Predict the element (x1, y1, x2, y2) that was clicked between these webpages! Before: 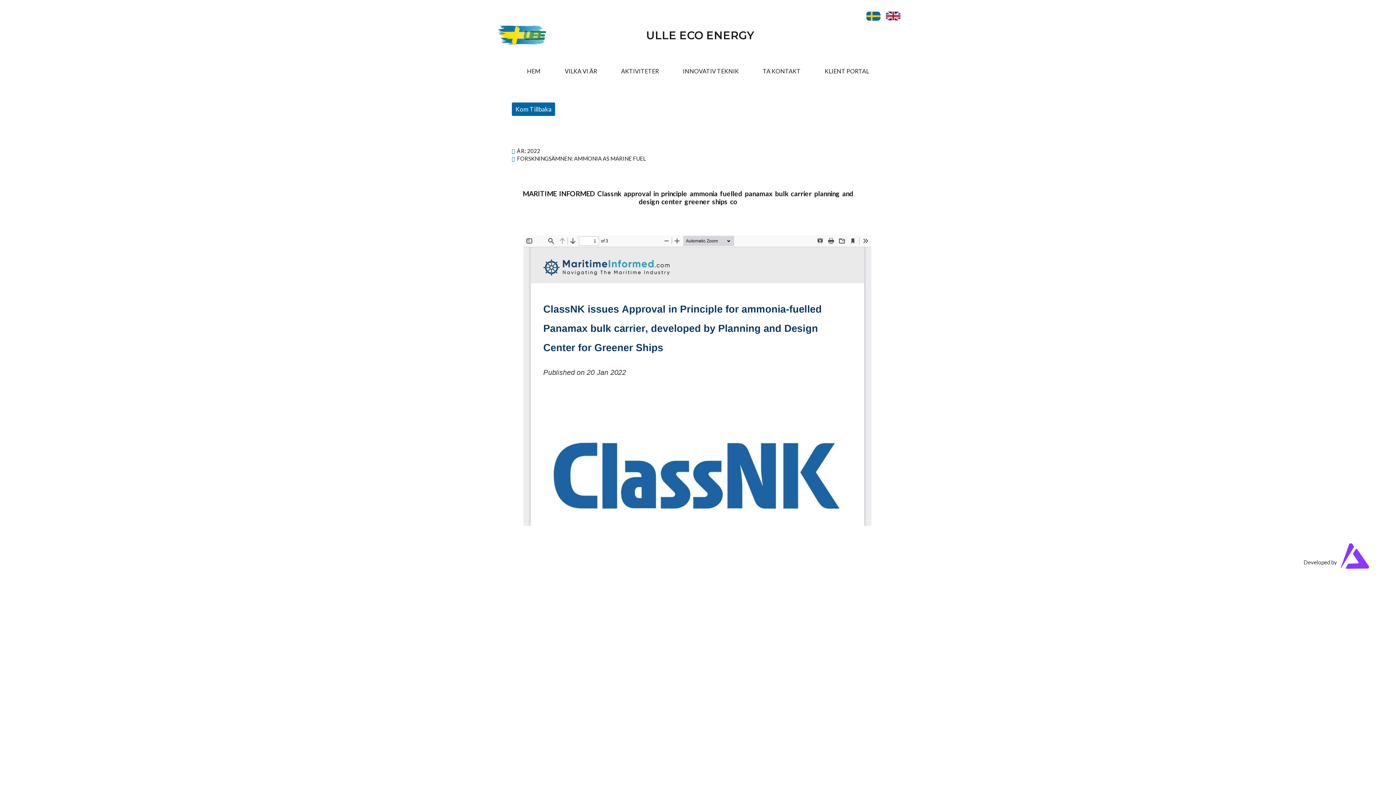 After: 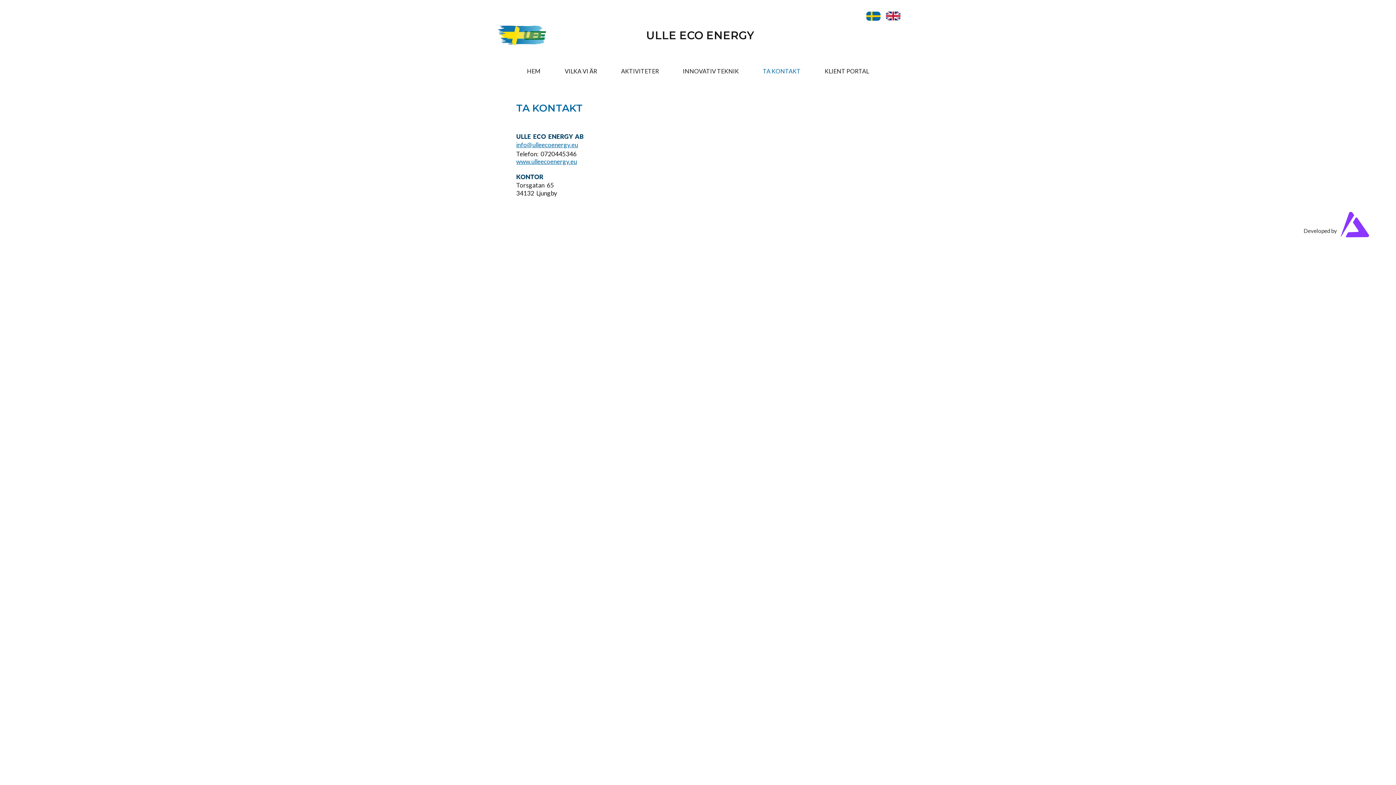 Action: bbox: (751, 58, 812, 83) label: TA KONTAKT​